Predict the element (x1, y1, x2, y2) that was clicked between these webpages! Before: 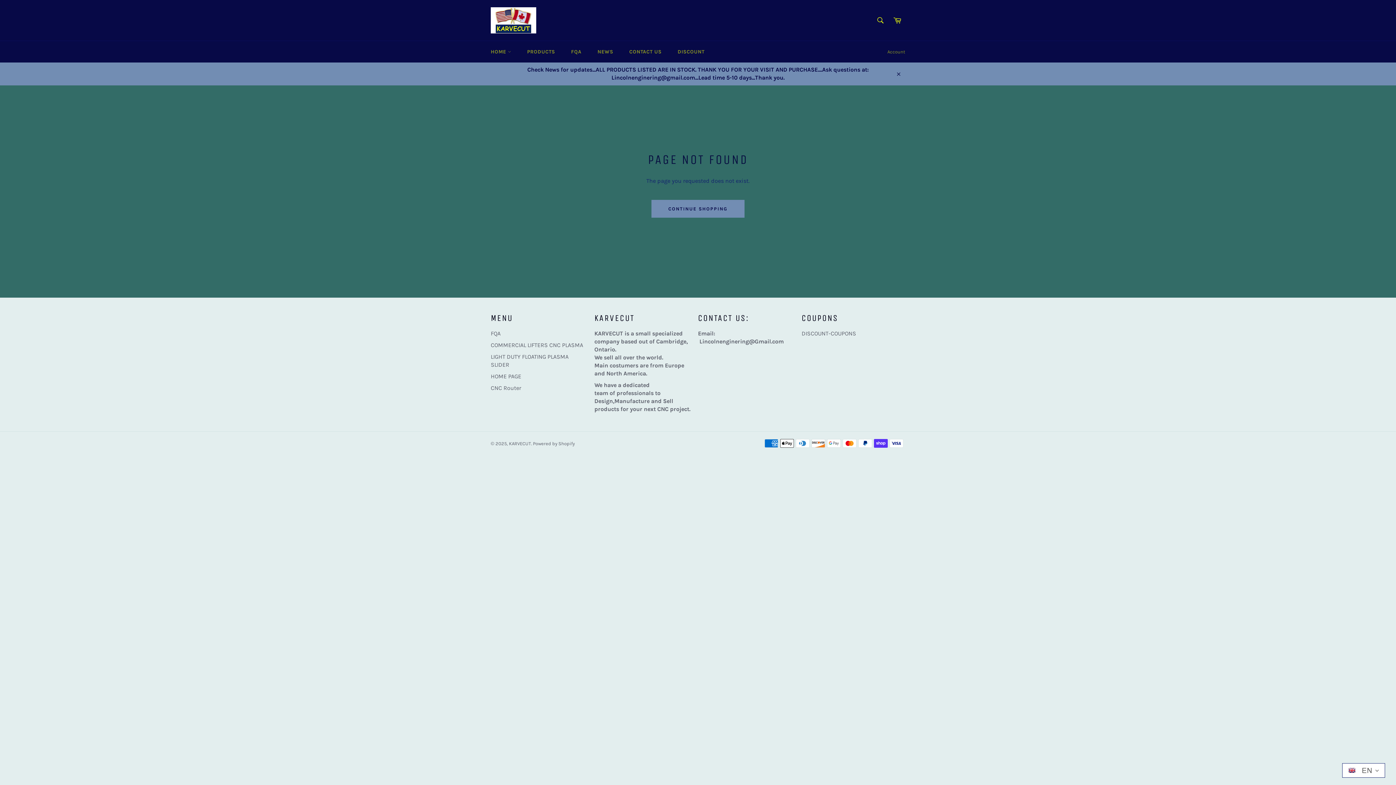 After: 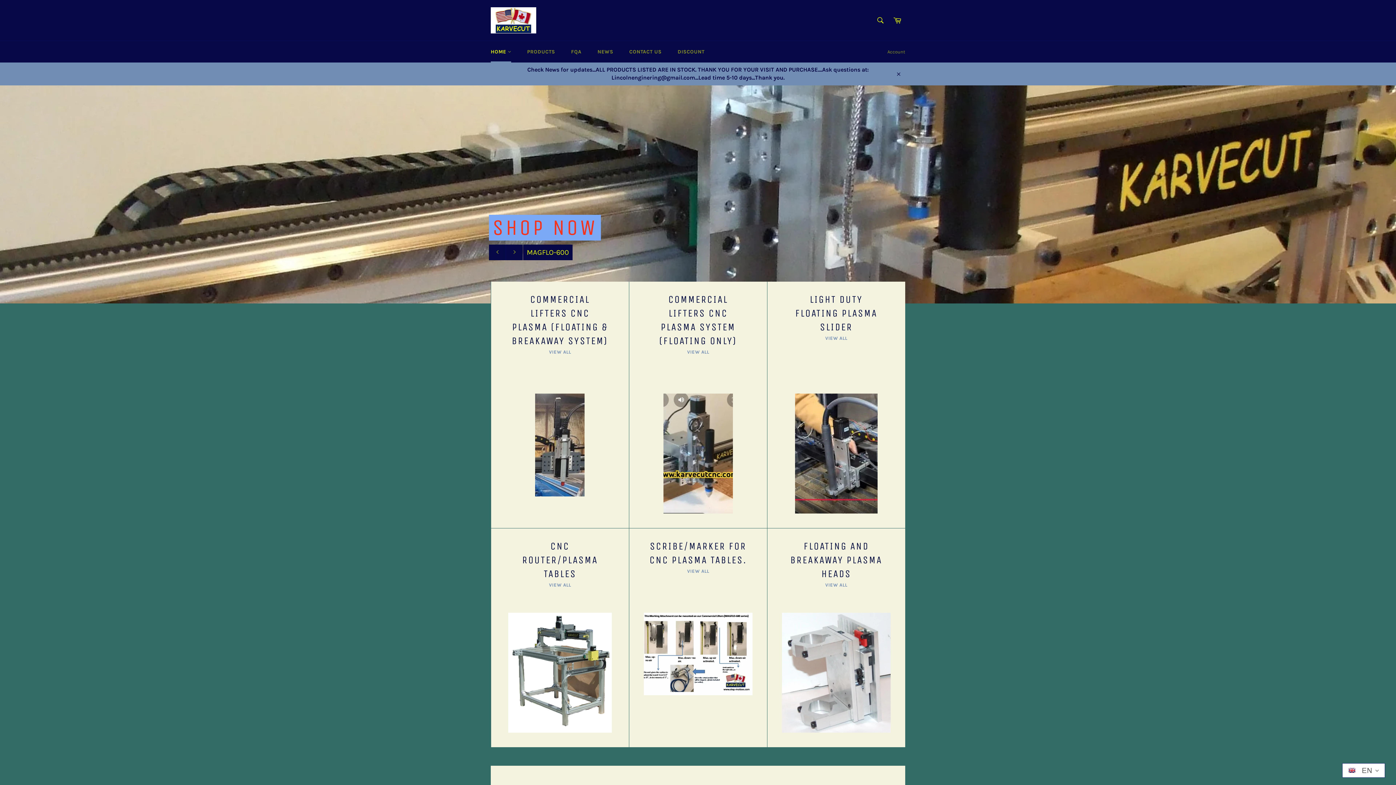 Action: bbox: (490, 7, 536, 33)